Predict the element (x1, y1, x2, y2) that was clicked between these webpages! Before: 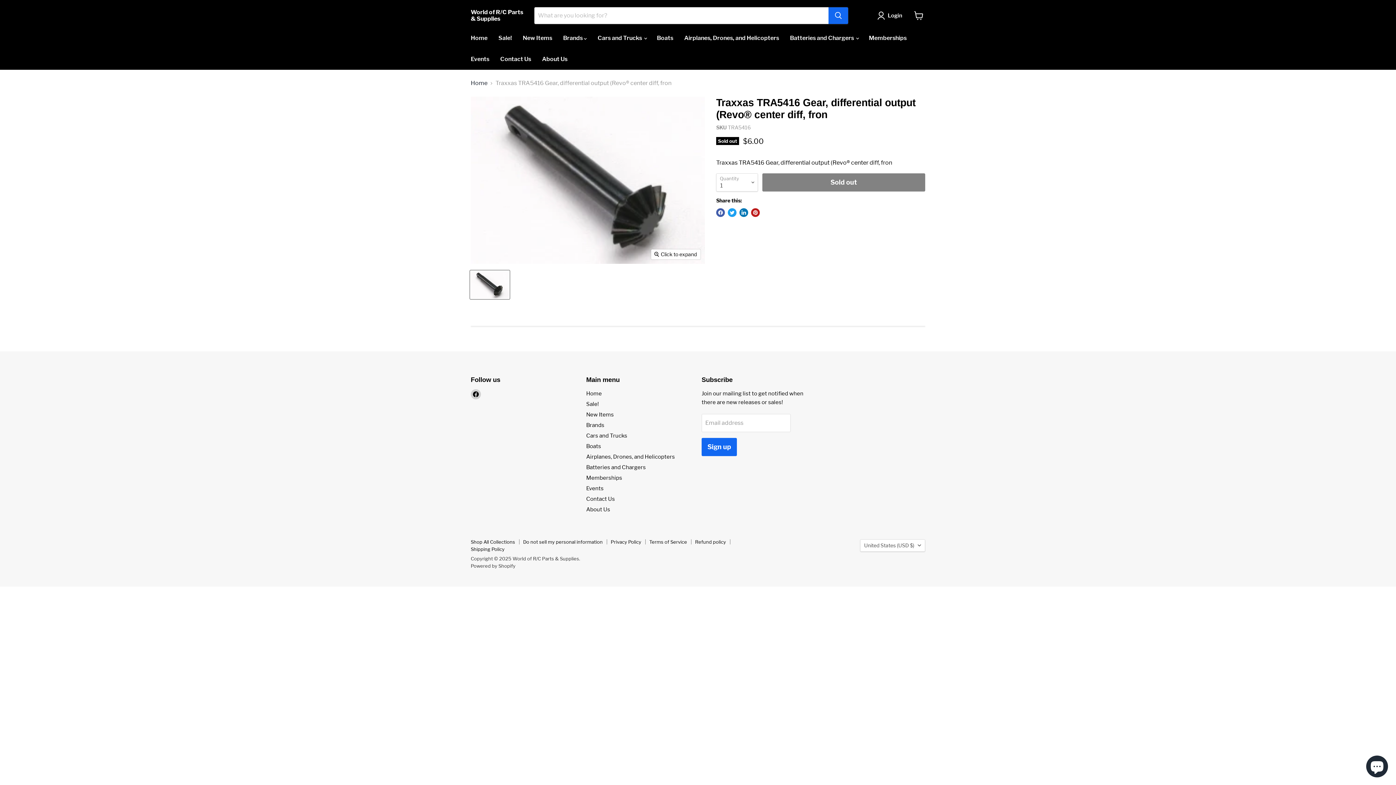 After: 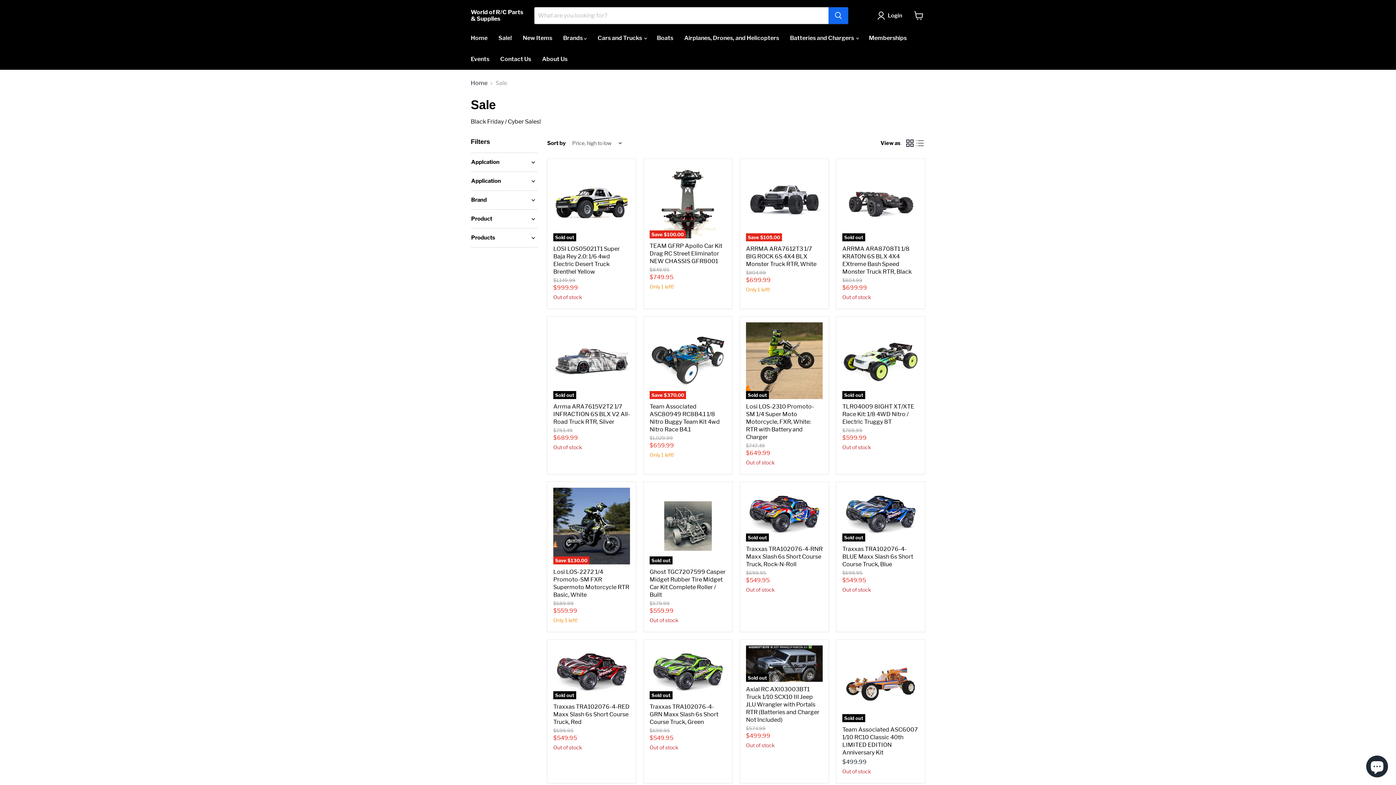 Action: label: Sale! bbox: (586, 401, 599, 407)